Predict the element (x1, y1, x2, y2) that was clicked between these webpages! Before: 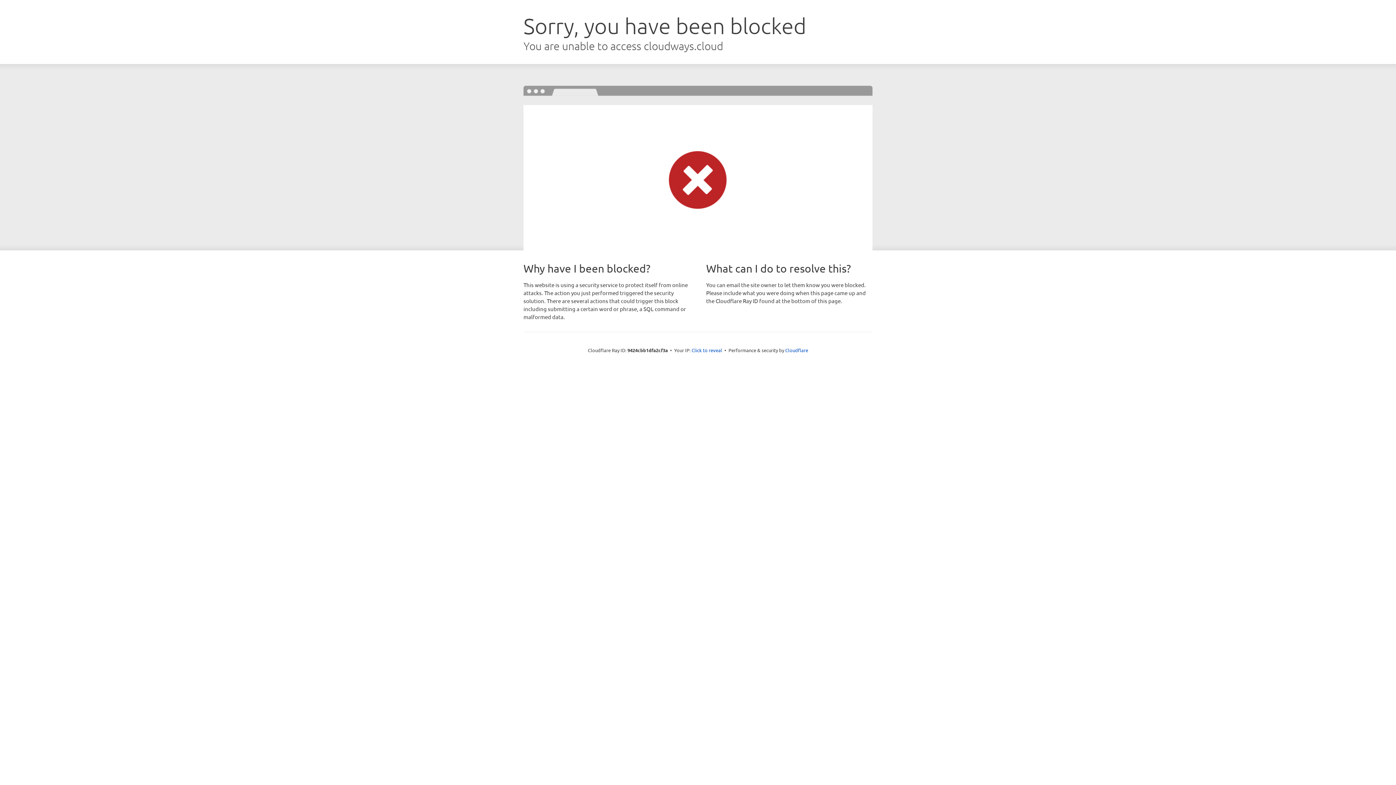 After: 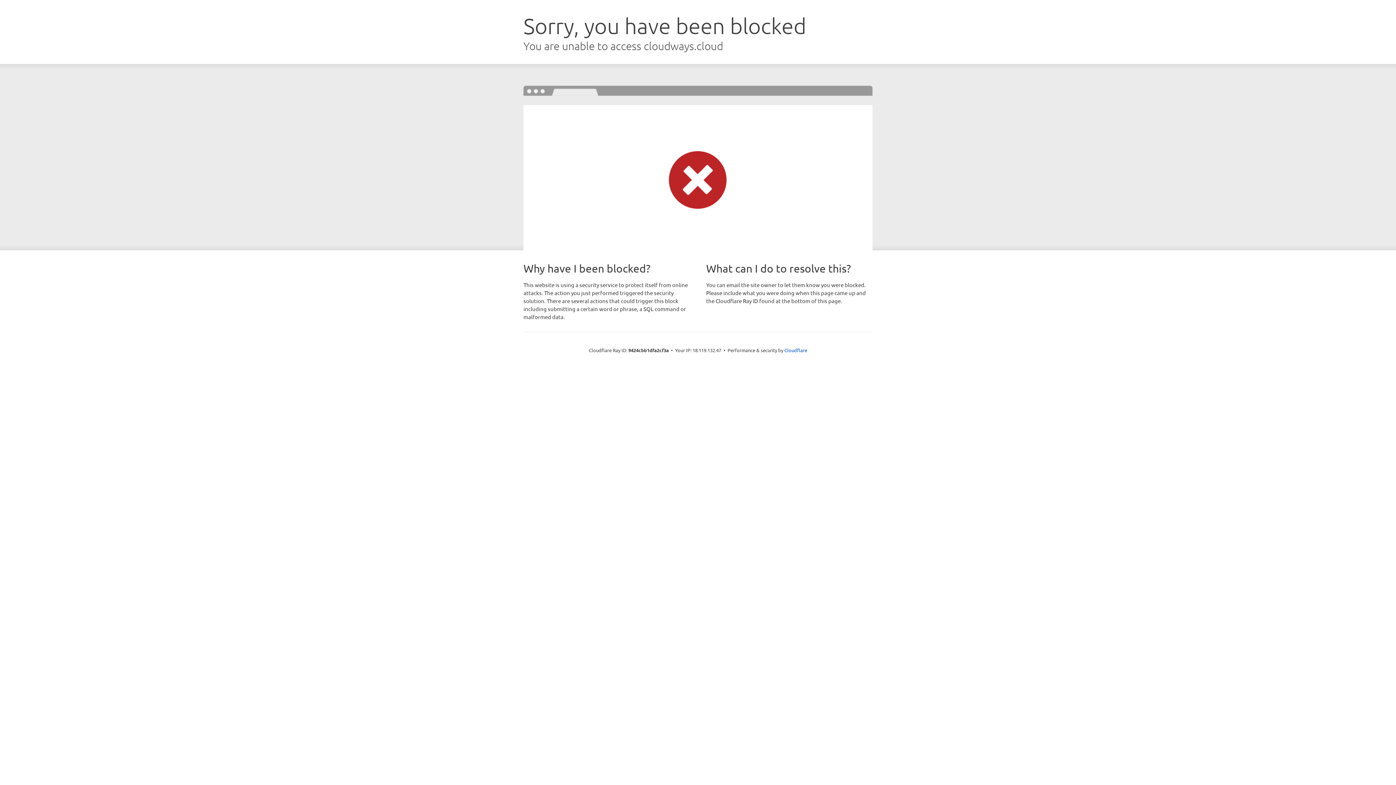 Action: label: Click to reveal bbox: (691, 346, 722, 353)